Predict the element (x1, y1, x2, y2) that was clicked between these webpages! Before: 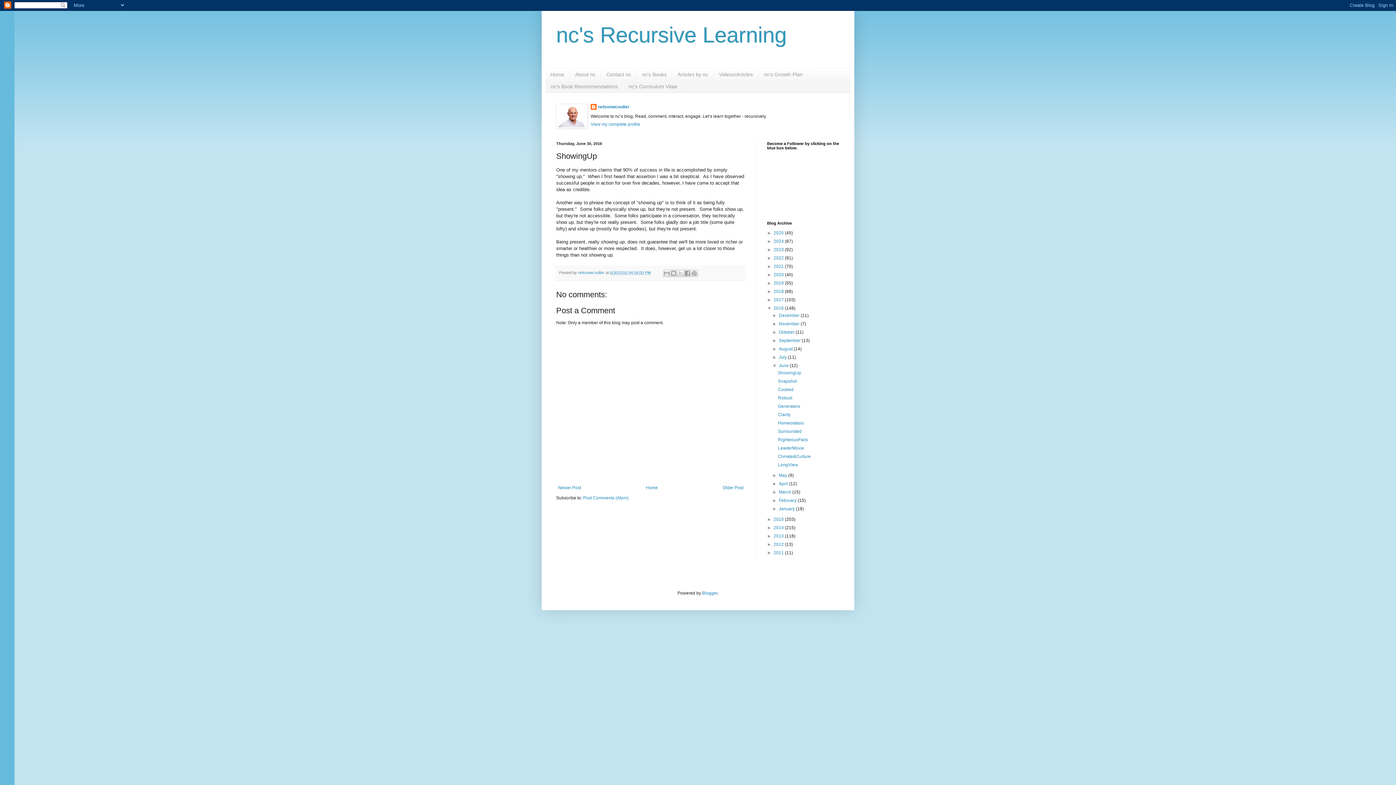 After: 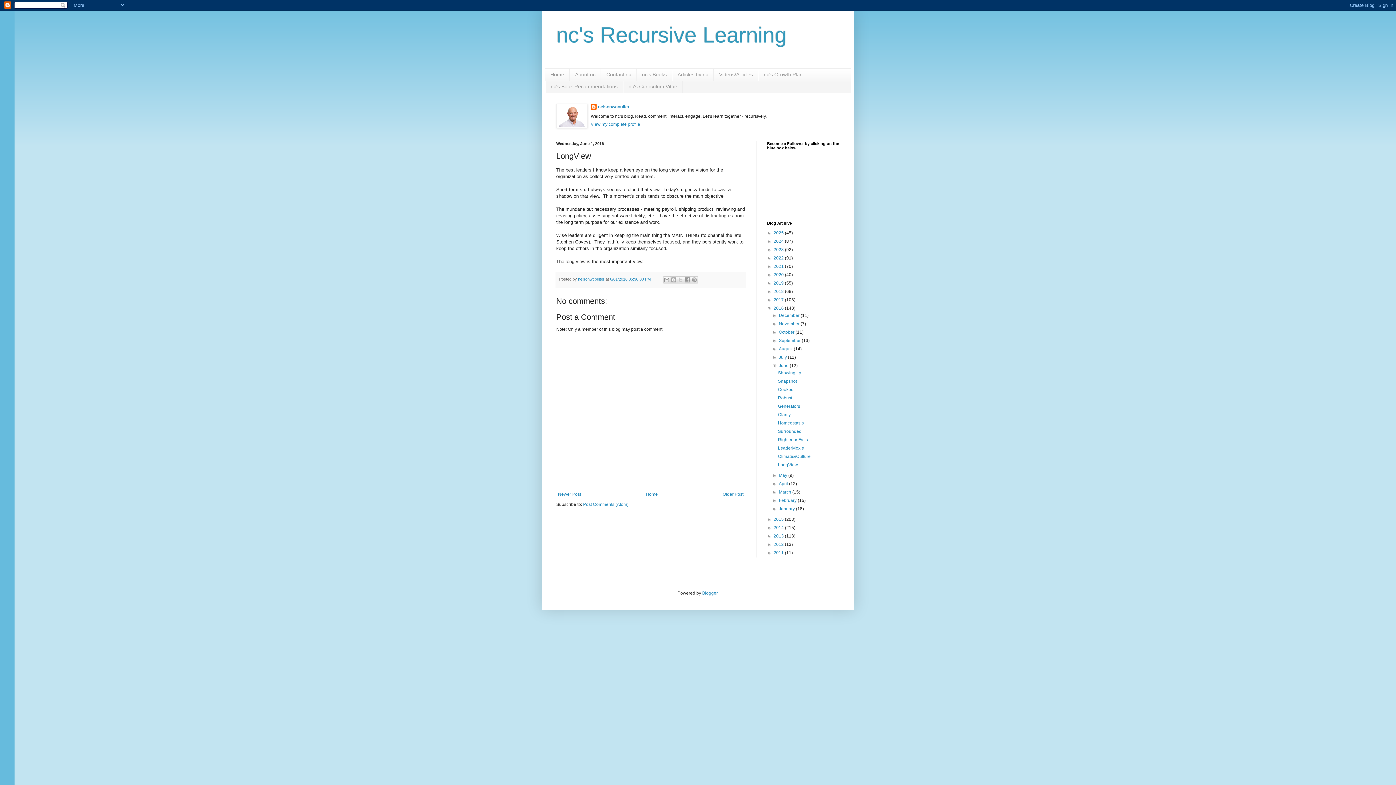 Action: label: LongView bbox: (778, 462, 798, 467)